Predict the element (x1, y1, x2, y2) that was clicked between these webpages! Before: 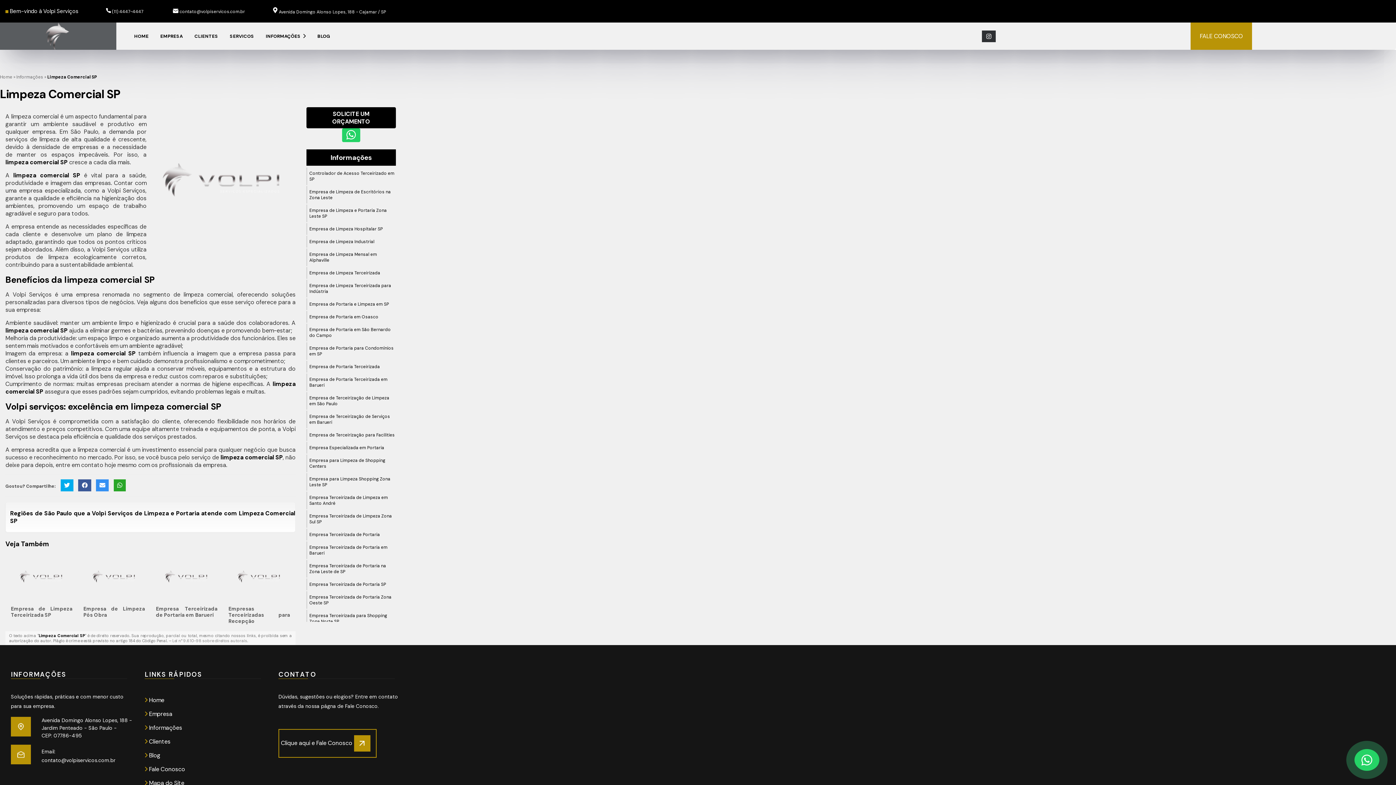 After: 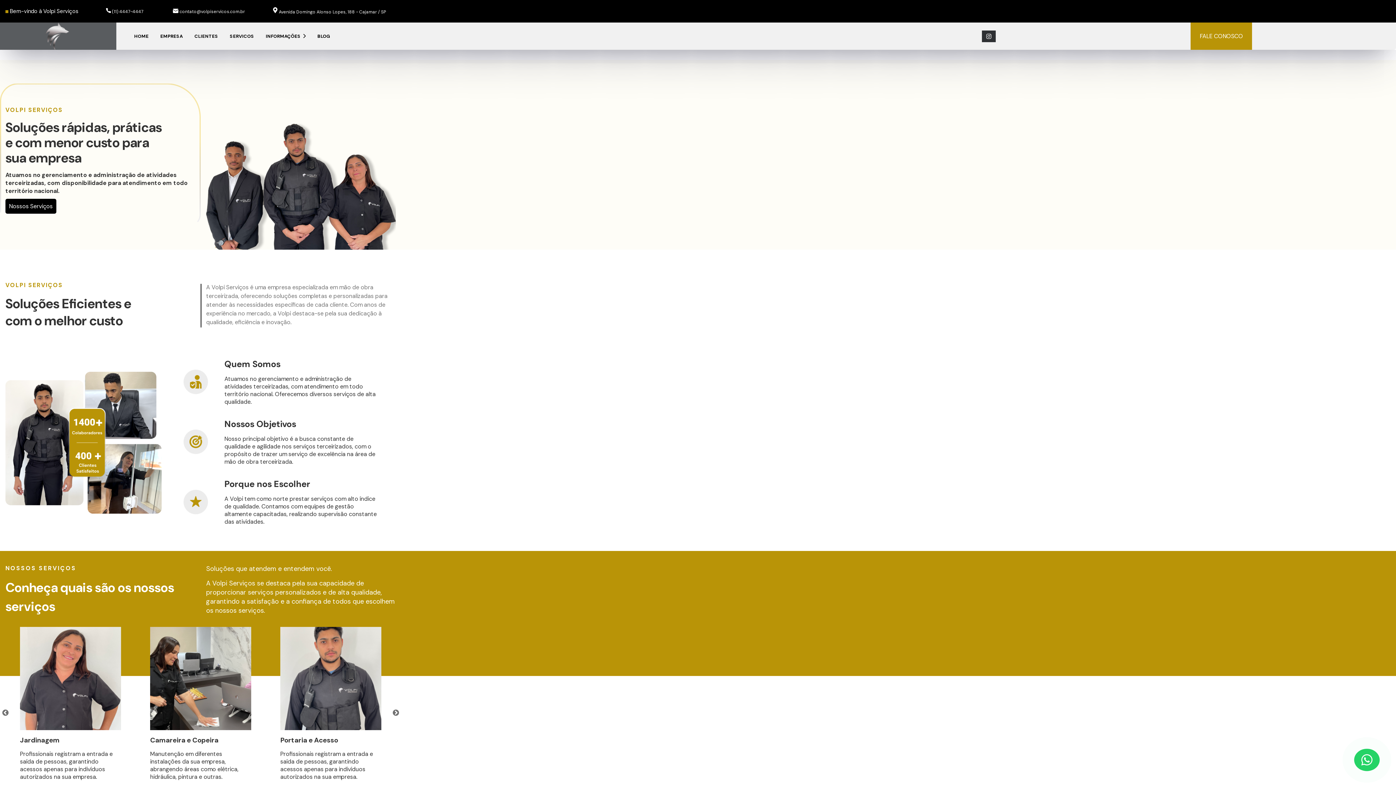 Action: bbox: (129, 29, 153, 42) label: HOME